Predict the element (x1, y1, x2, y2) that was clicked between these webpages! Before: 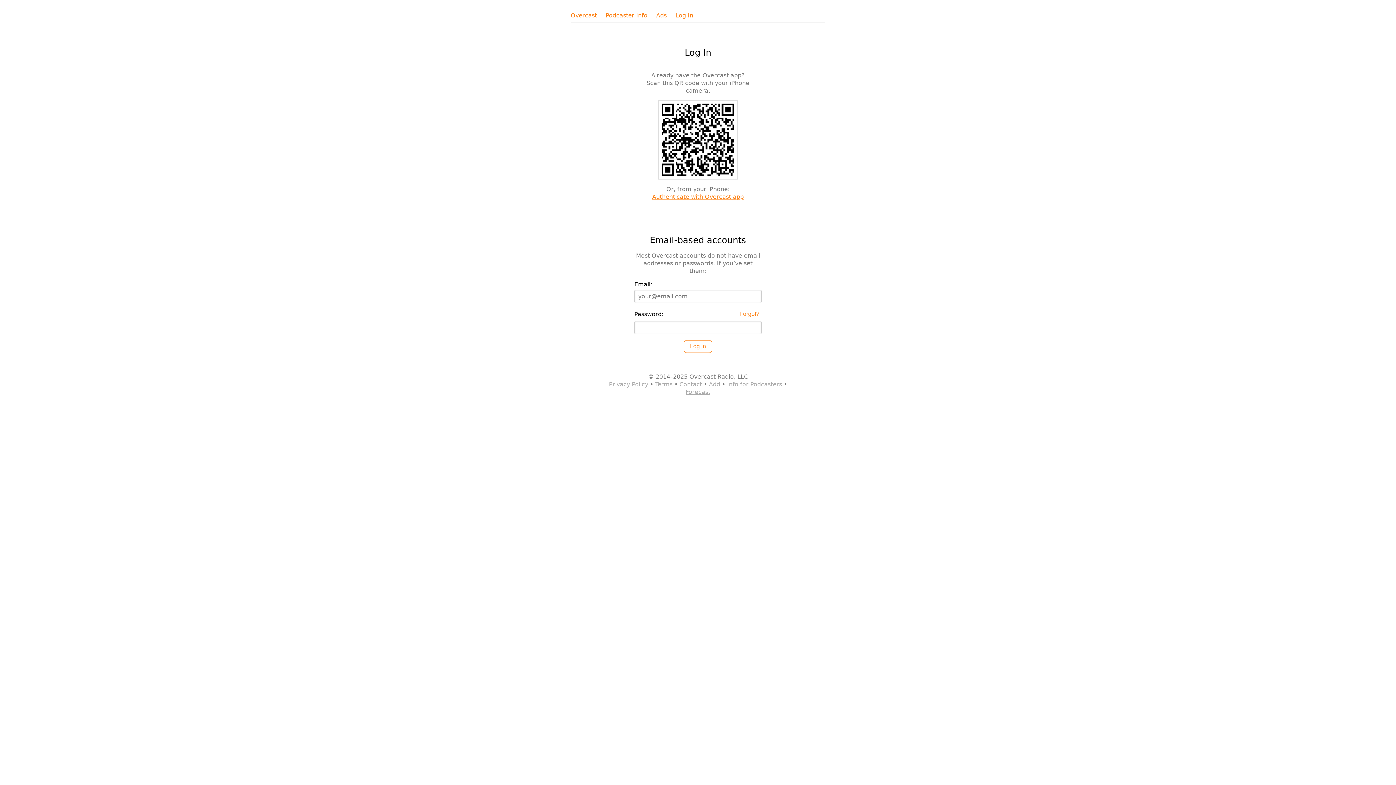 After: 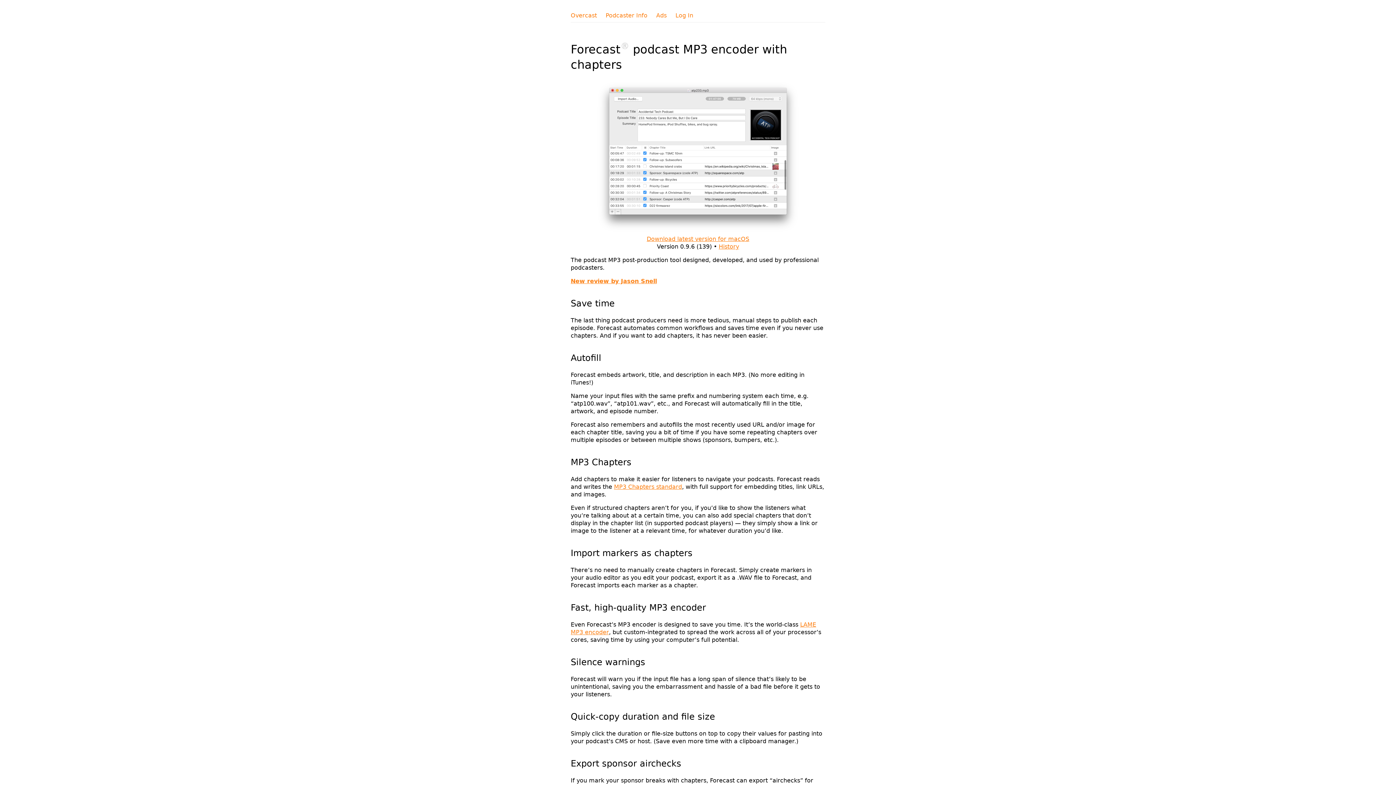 Action: bbox: (685, 388, 710, 395) label: Forecast